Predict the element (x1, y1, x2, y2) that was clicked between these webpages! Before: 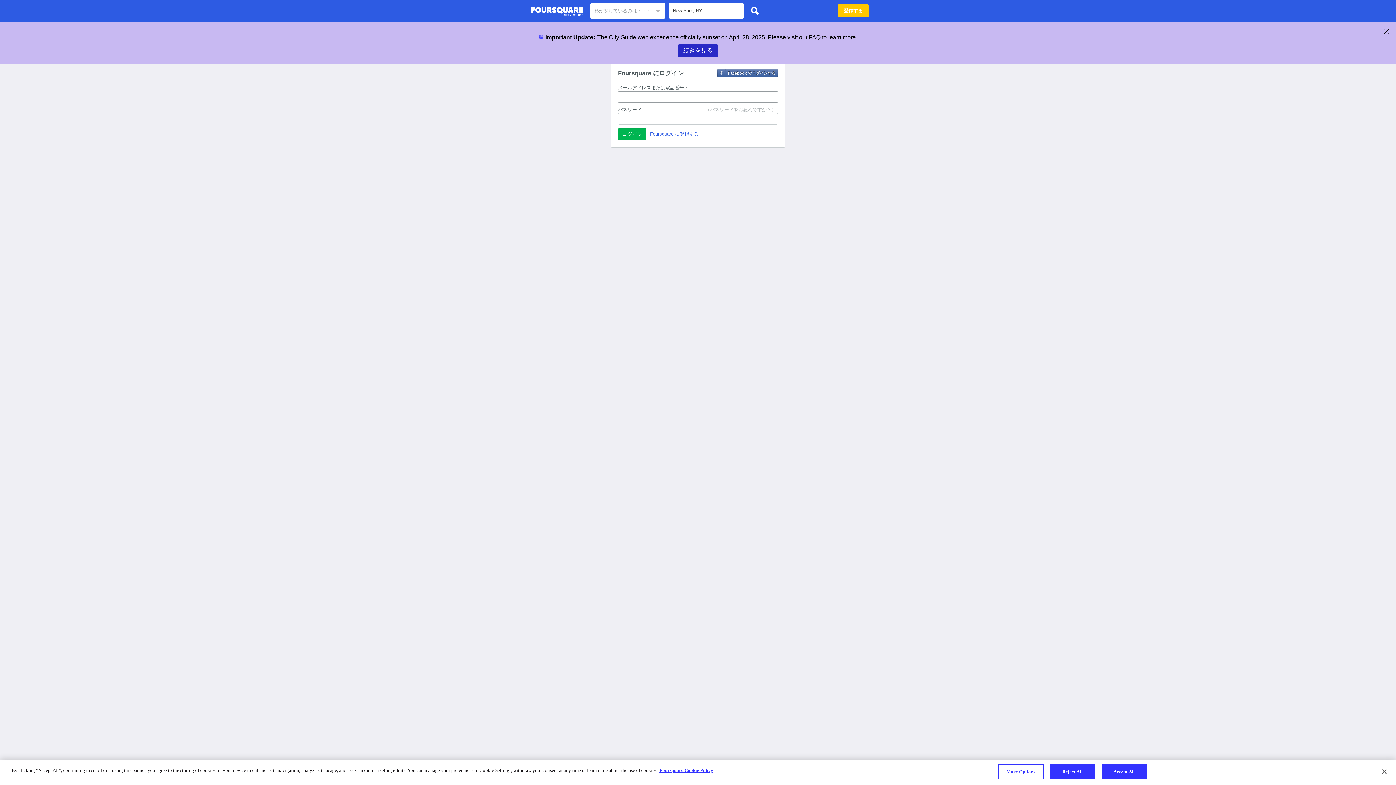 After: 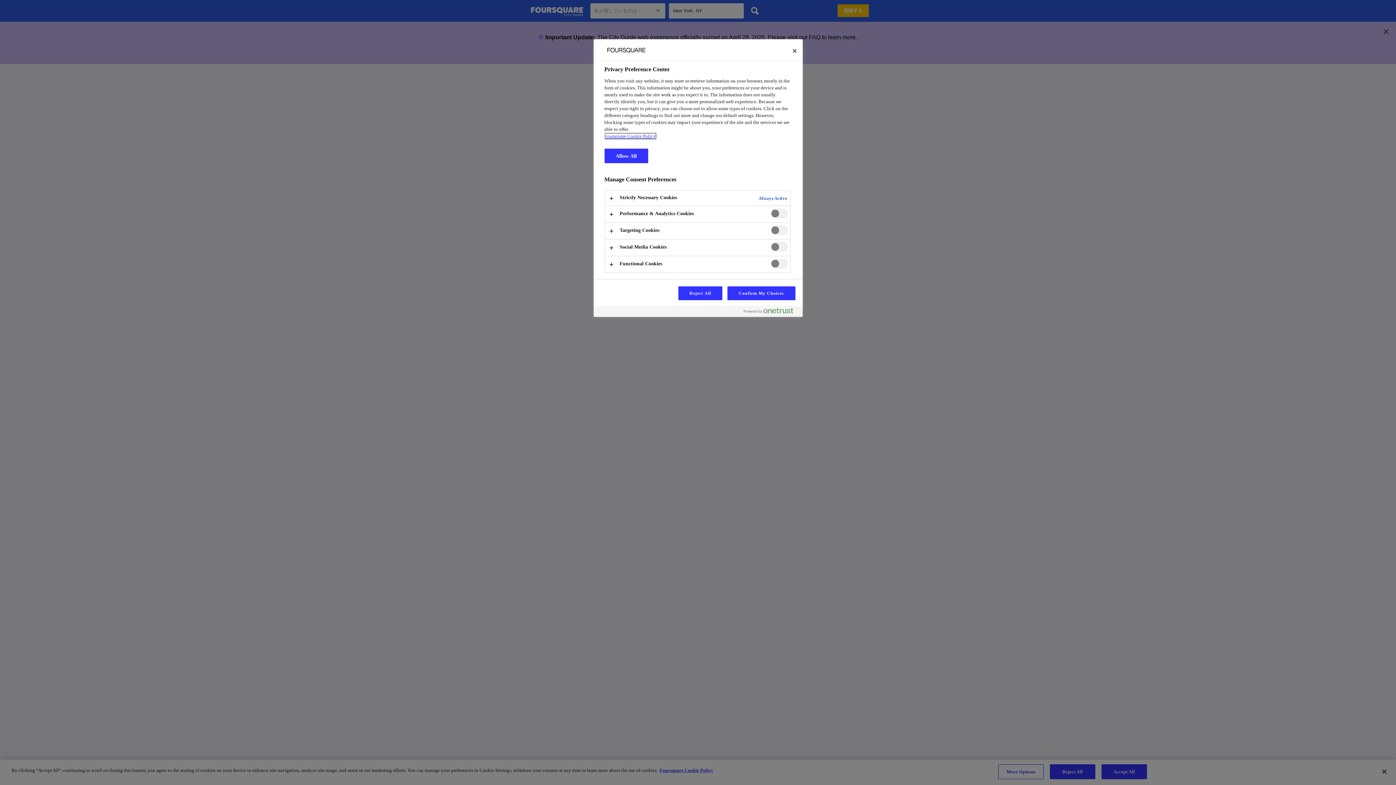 Action: bbox: (998, 764, 1043, 779) label: More Options